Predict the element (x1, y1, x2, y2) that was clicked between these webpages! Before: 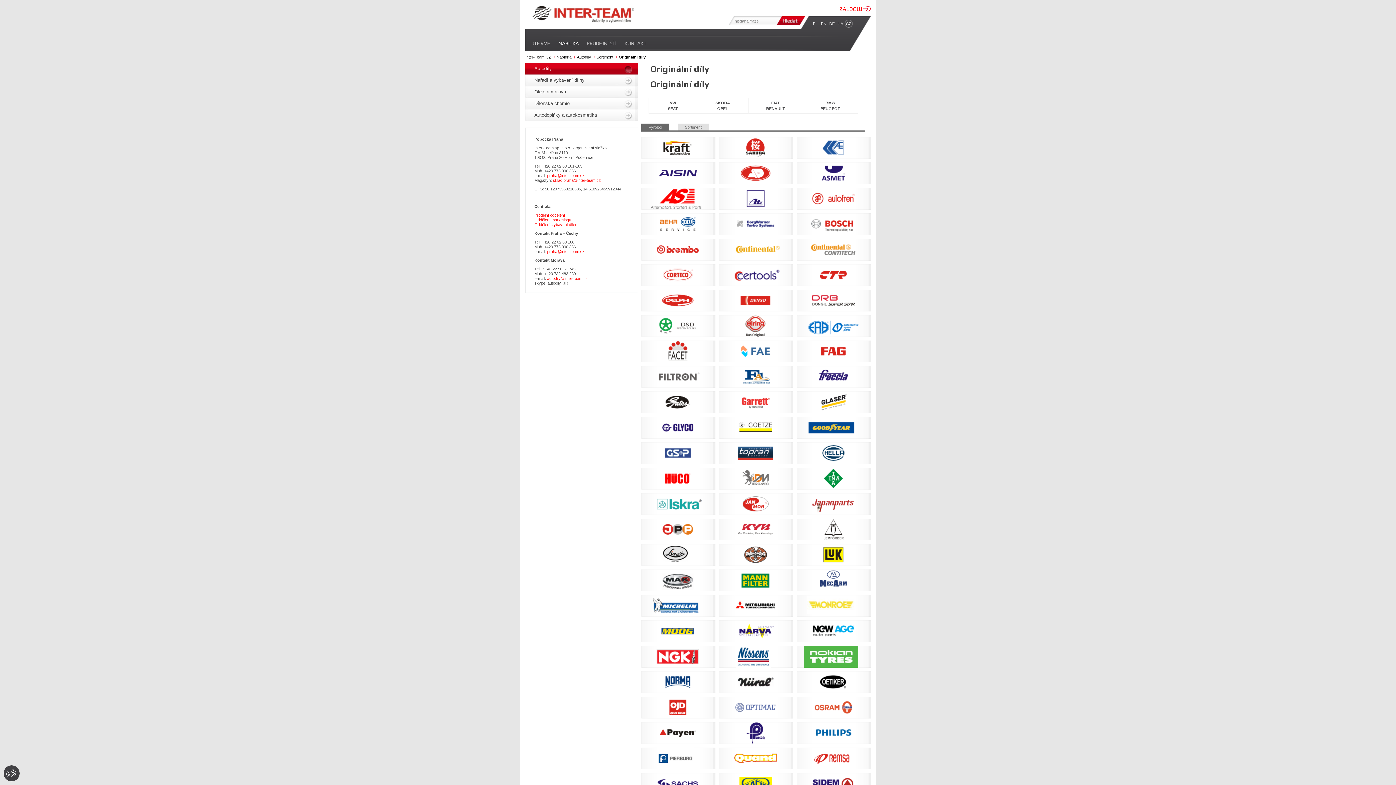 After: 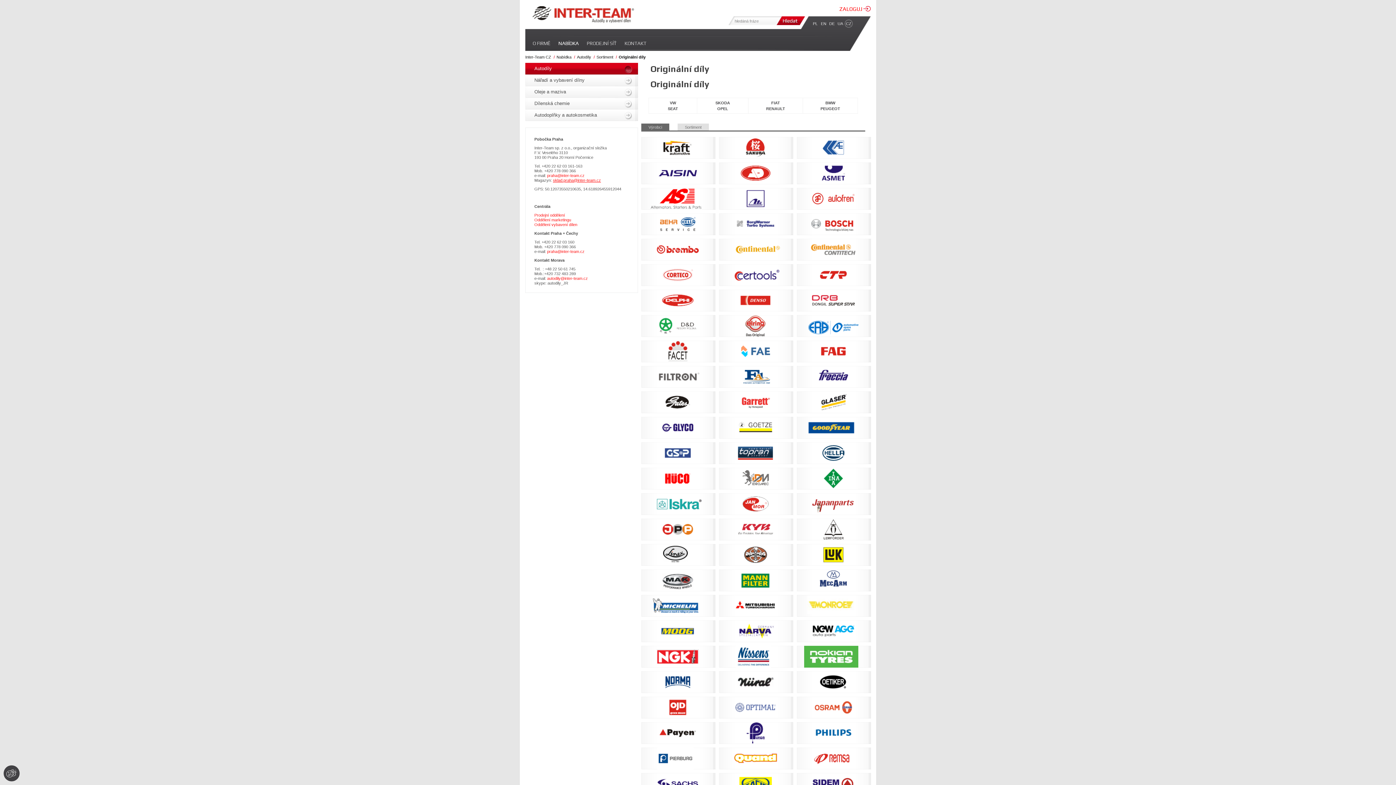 Action: label: sklad.praha@inter-team.cz bbox: (553, 178, 601, 182)